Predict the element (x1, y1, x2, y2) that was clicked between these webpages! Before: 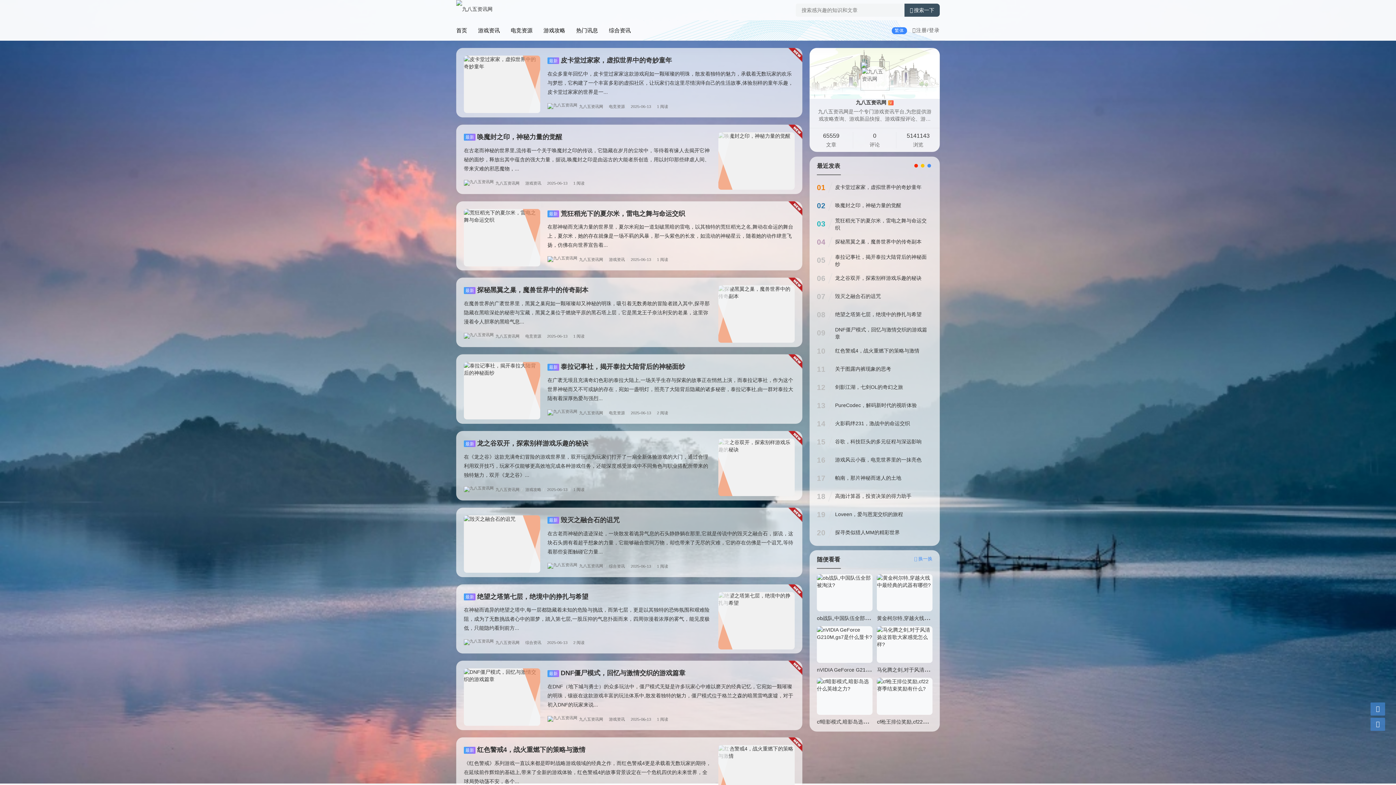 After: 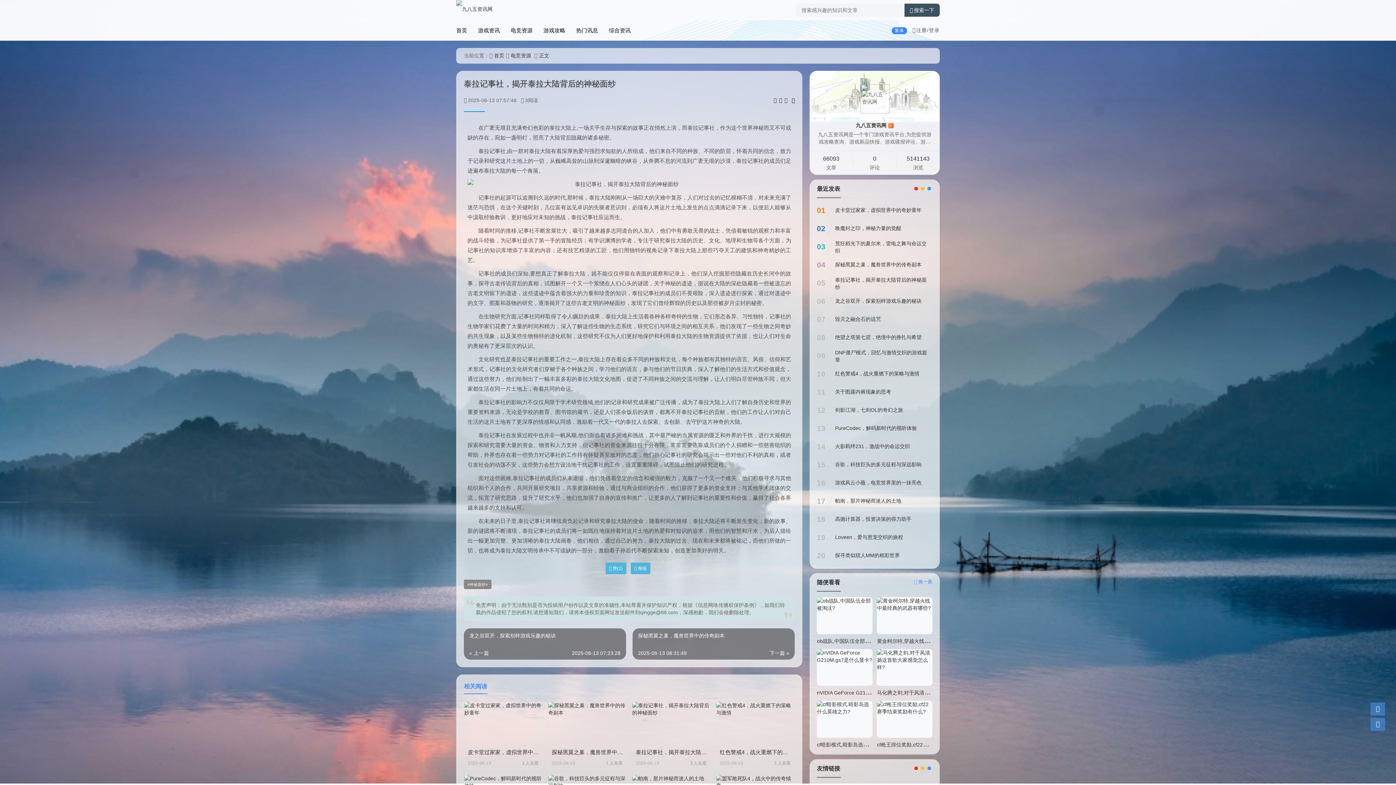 Action: bbox: (547, 377, 793, 401) label: 在广袤无垠且充满奇幻色彩的泰拉大陆上,一场关乎生存与探索的故事正在悄然上演，而泰拉记事社，作为这个世界神秘而又不可或缺的存在，宛如一盏明灯，照亮了大陆背后隐藏的诸多秘密，泰拉记事社,由一群对泰拉大陆有着深厚热爱与强烈...